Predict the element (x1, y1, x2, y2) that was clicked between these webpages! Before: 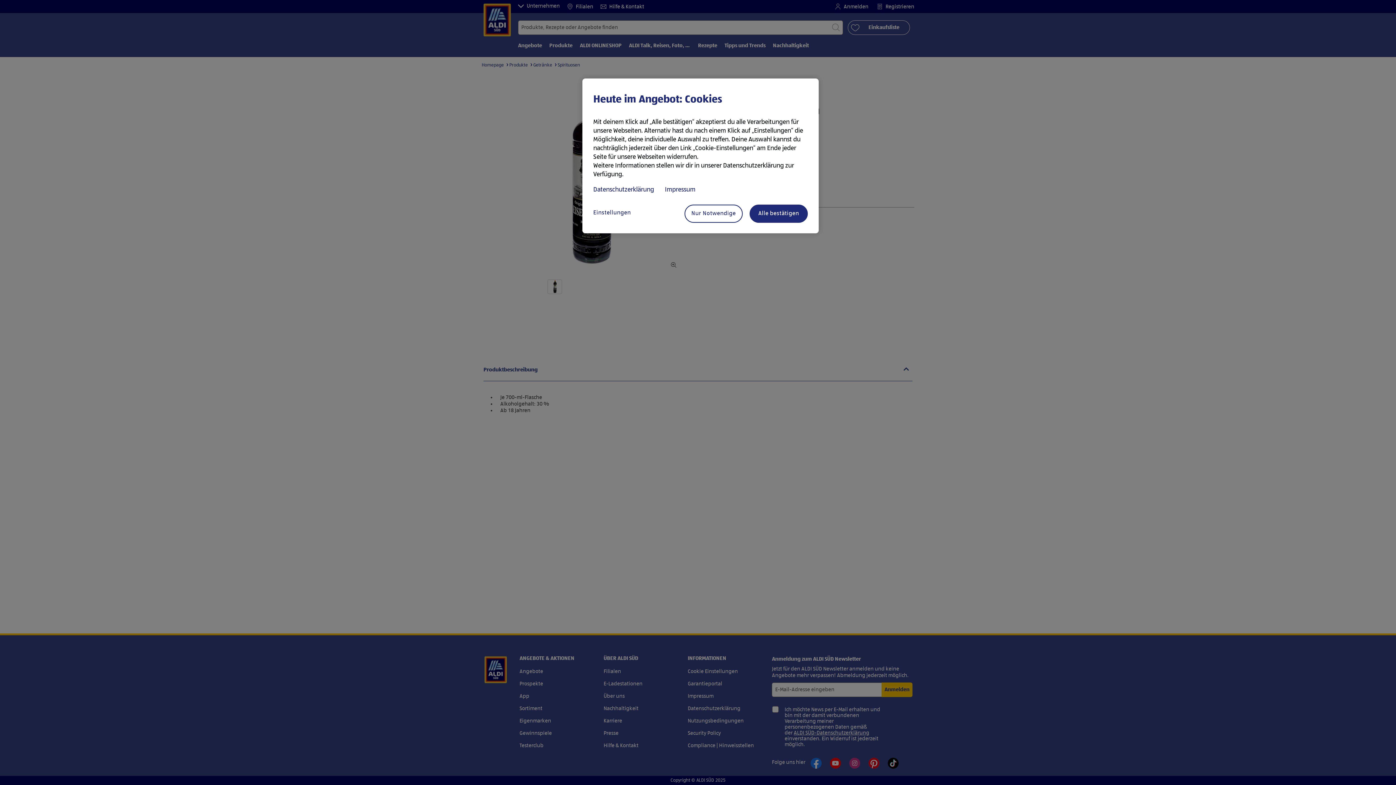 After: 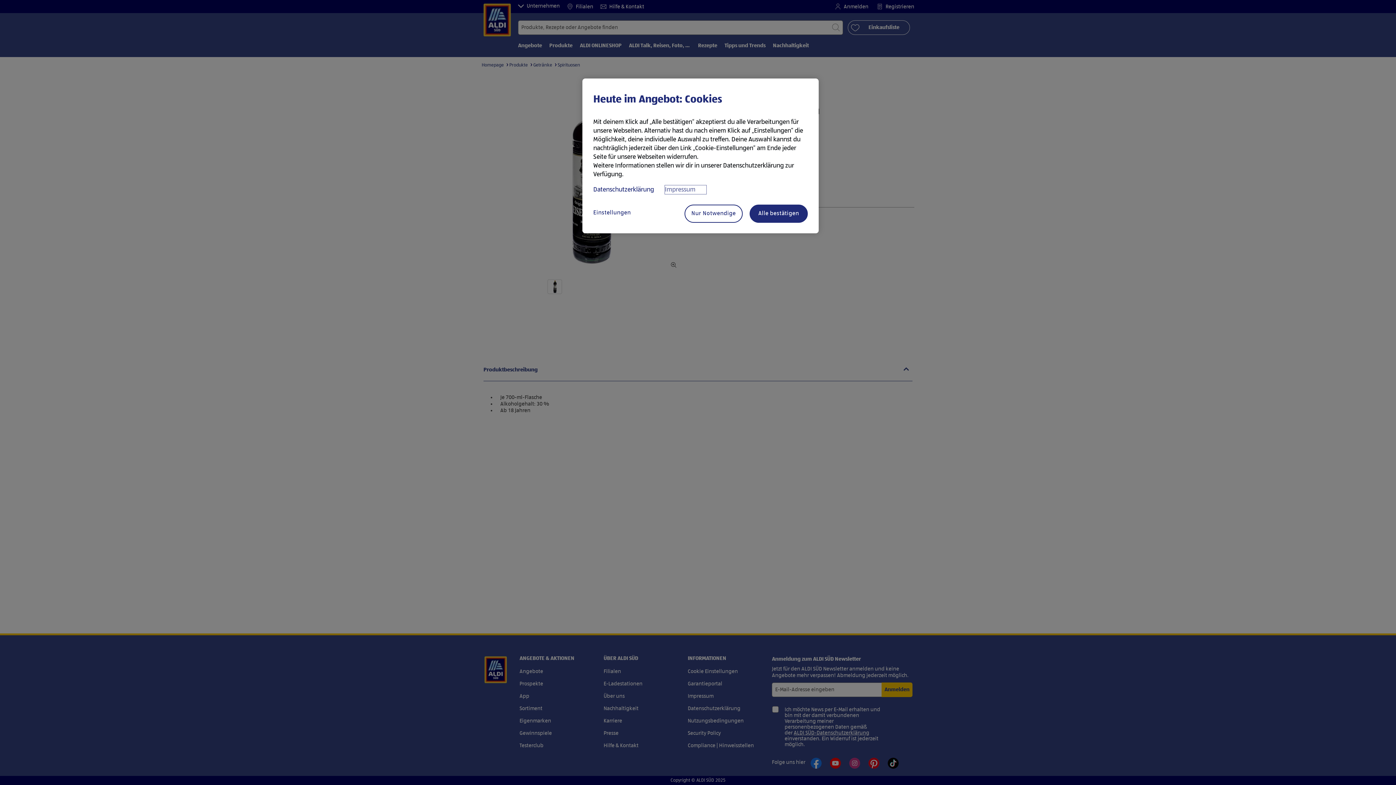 Action: bbox: (665, 185, 706, 194) label: Rechtliche Informationen, wird in neuer registerkarte geöffnet